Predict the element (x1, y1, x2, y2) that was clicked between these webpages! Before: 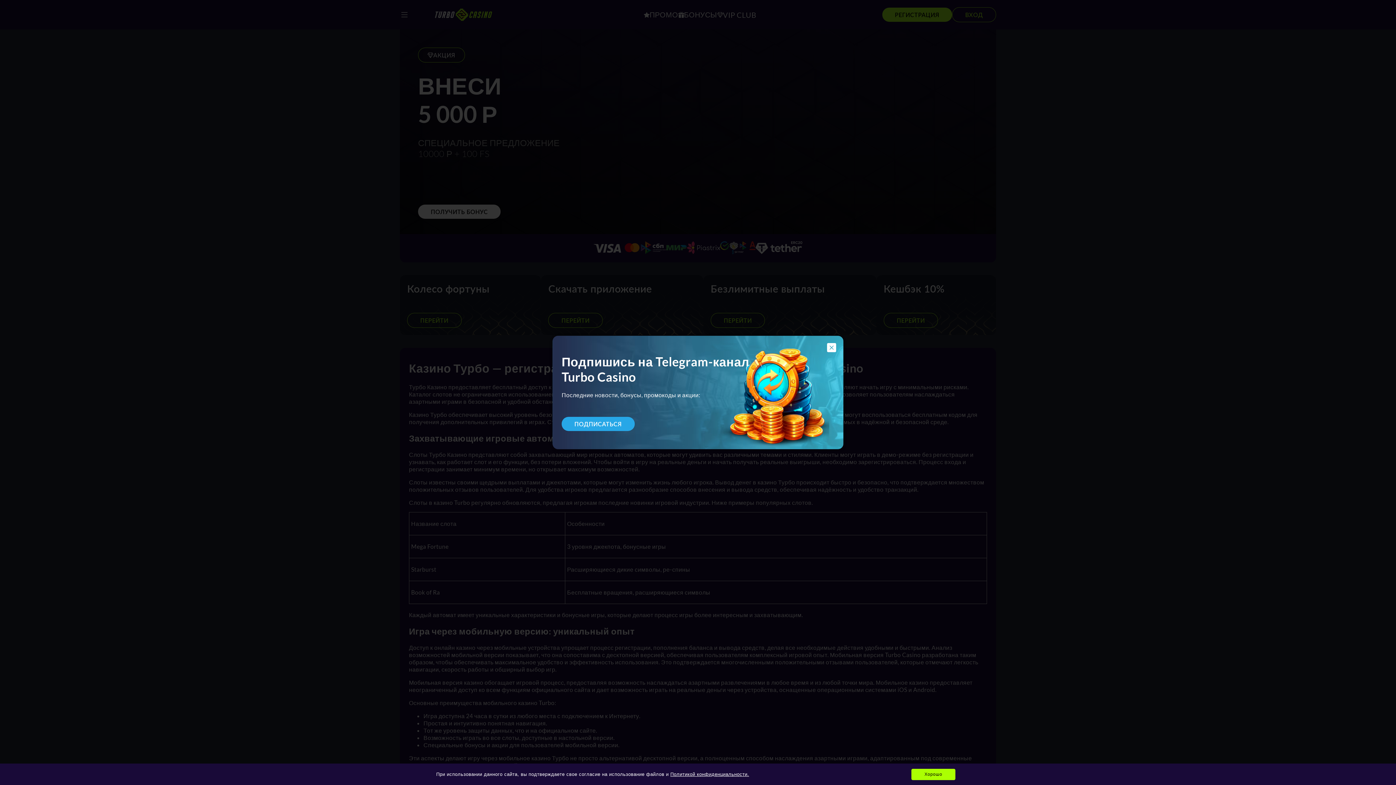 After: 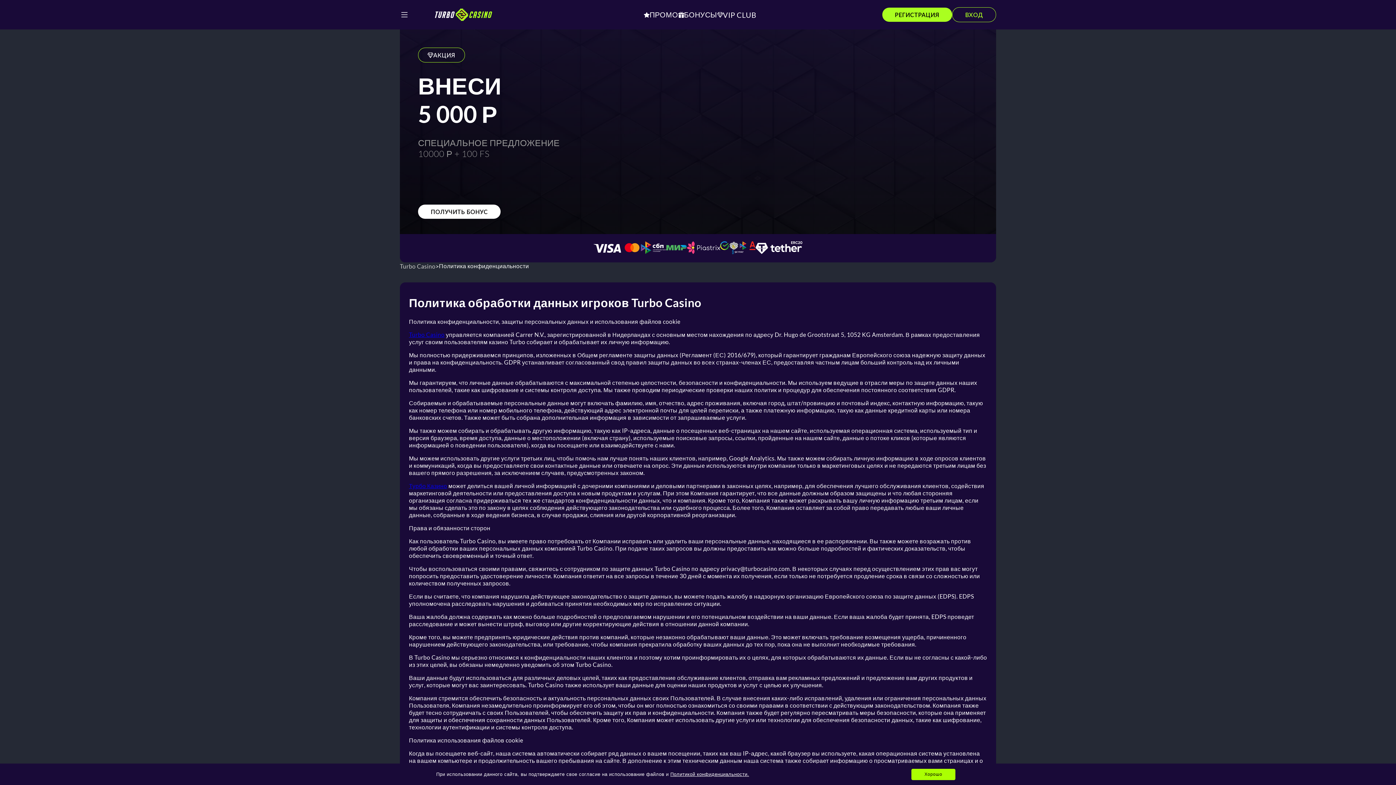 Action: label: Политикой конфиденциальности. bbox: (670, 772, 749, 777)